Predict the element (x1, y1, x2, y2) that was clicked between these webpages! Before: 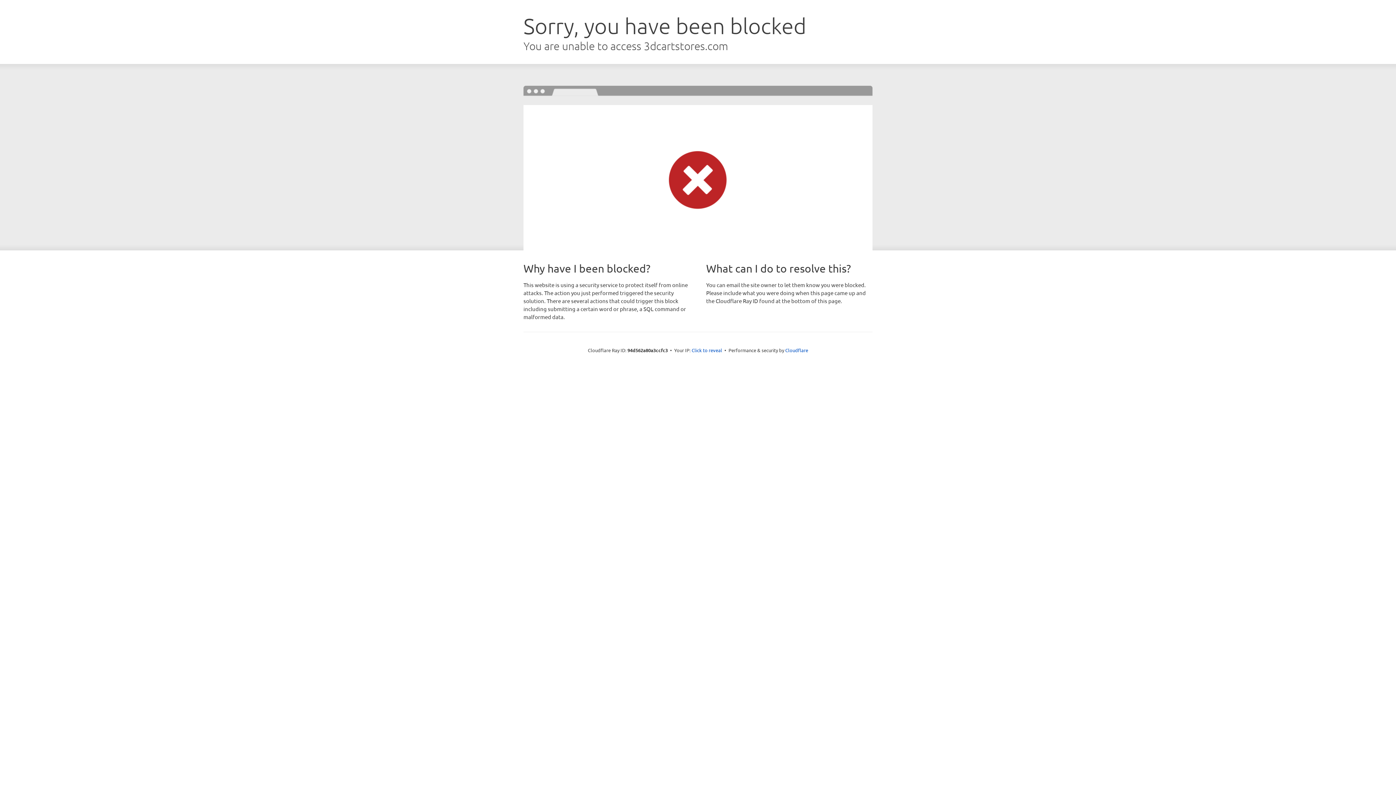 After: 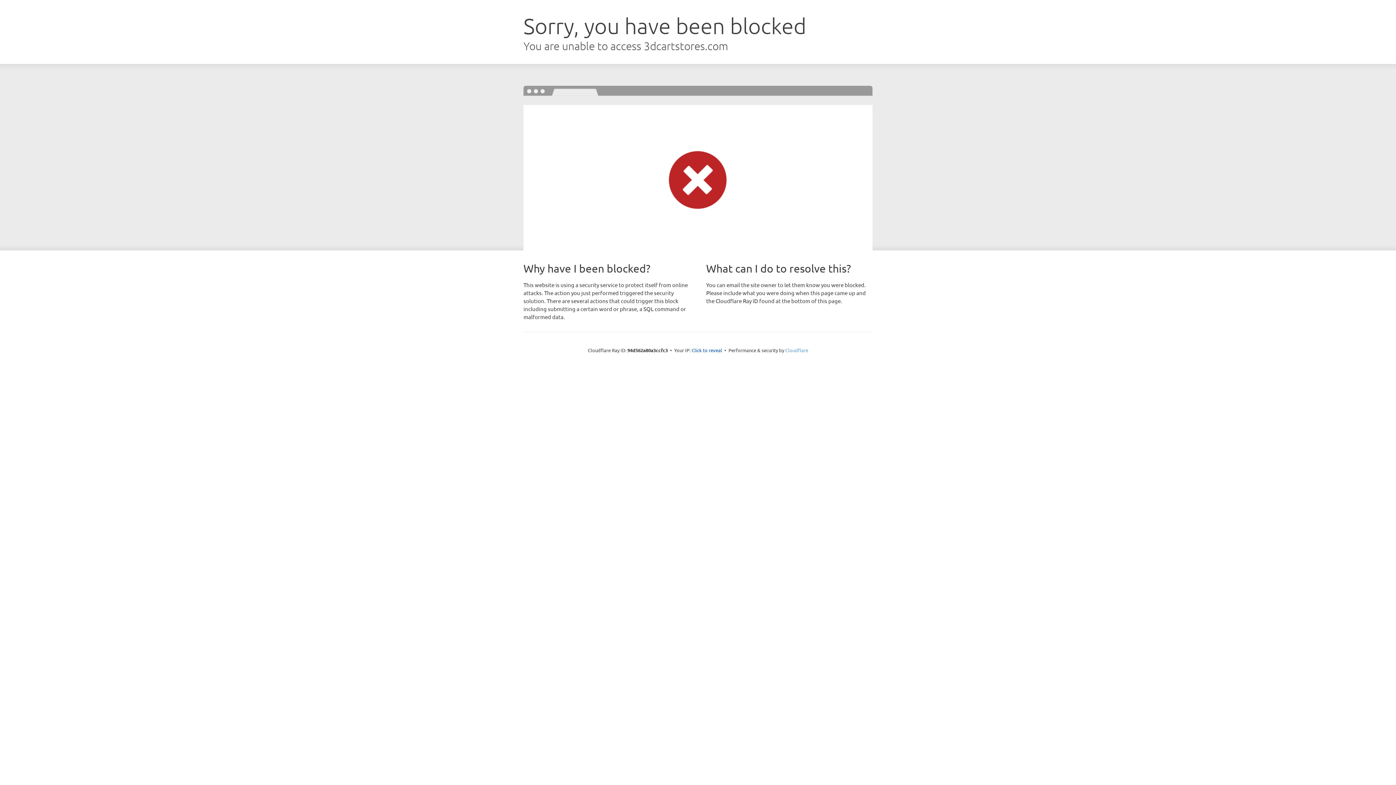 Action: bbox: (785, 347, 808, 353) label: Cloudflare